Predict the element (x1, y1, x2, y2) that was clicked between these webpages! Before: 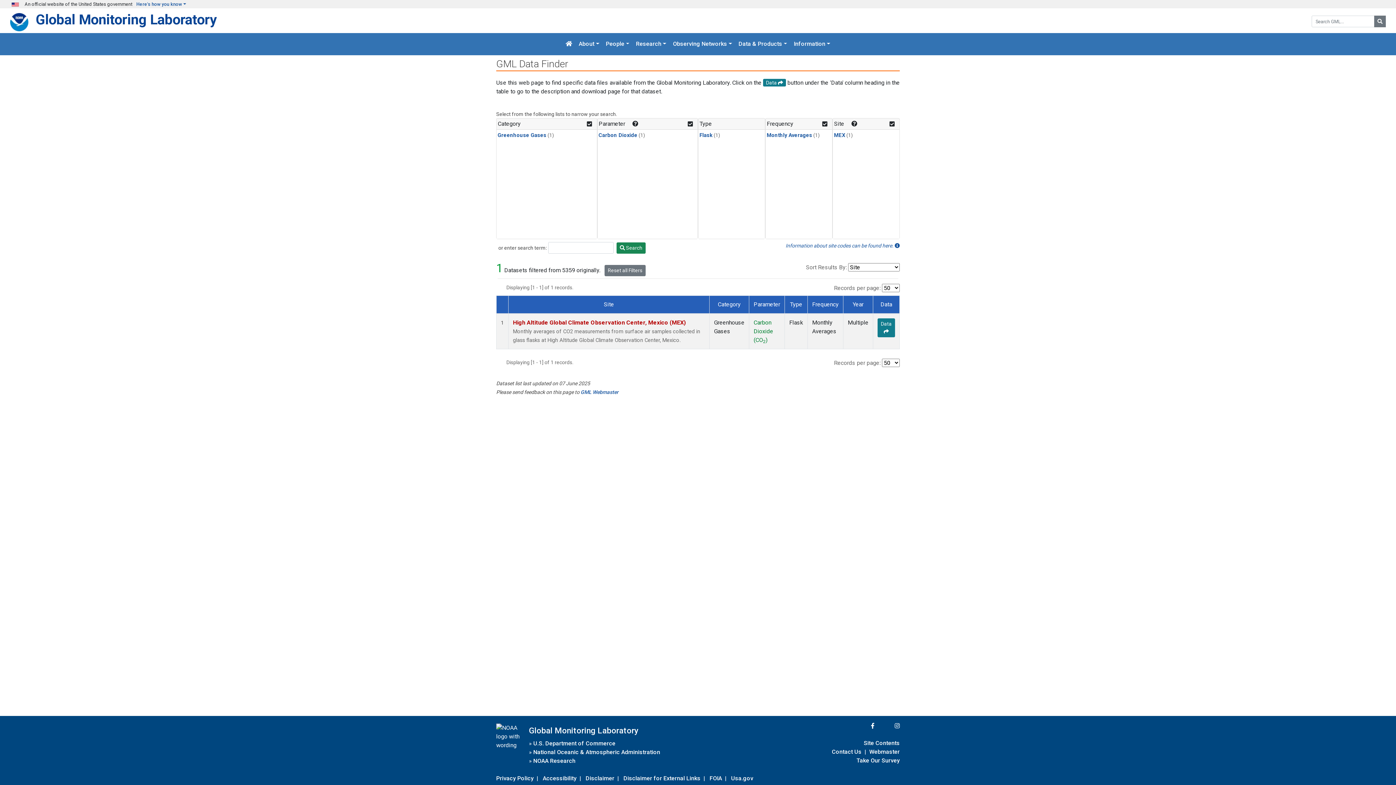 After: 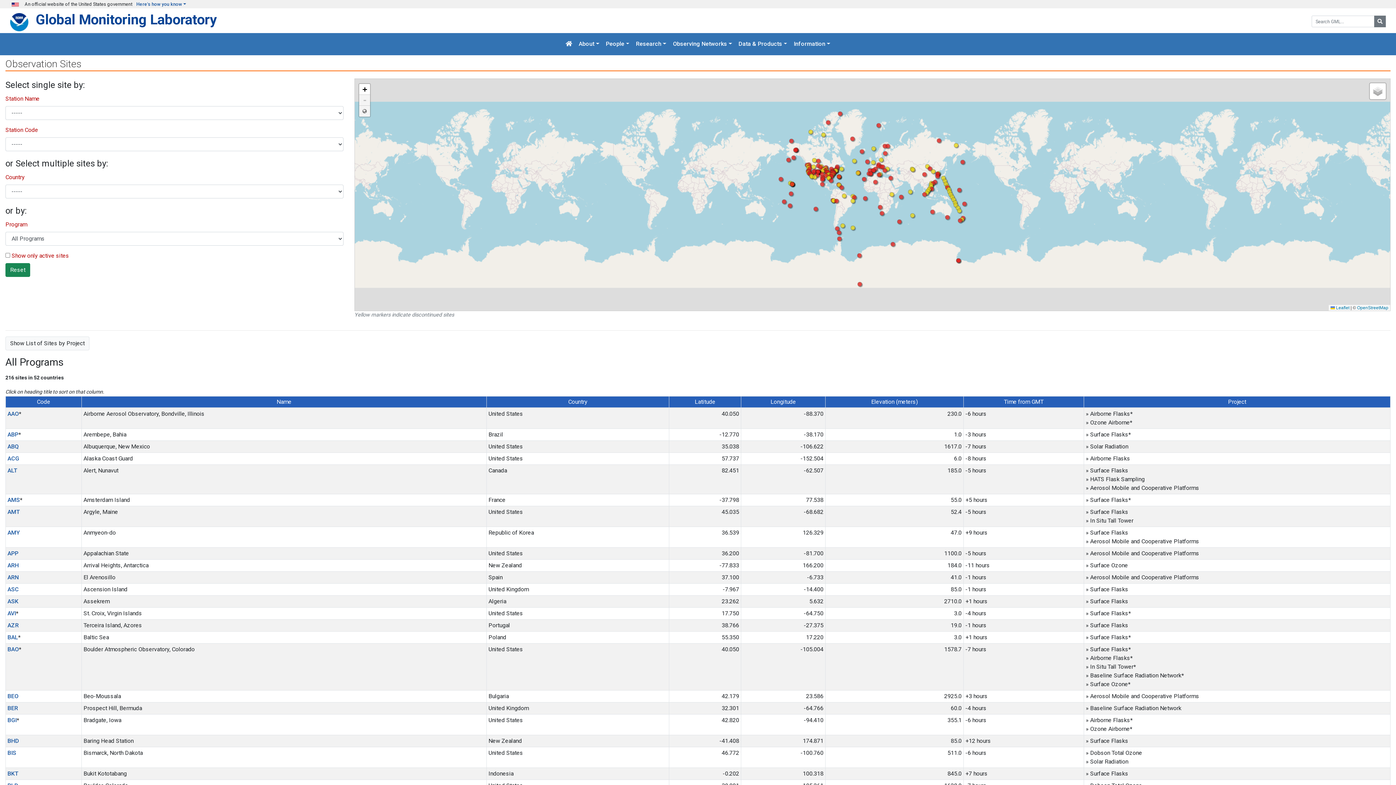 Action: label: Information about site codes can be found here.  bbox: (785, 242, 900, 249)